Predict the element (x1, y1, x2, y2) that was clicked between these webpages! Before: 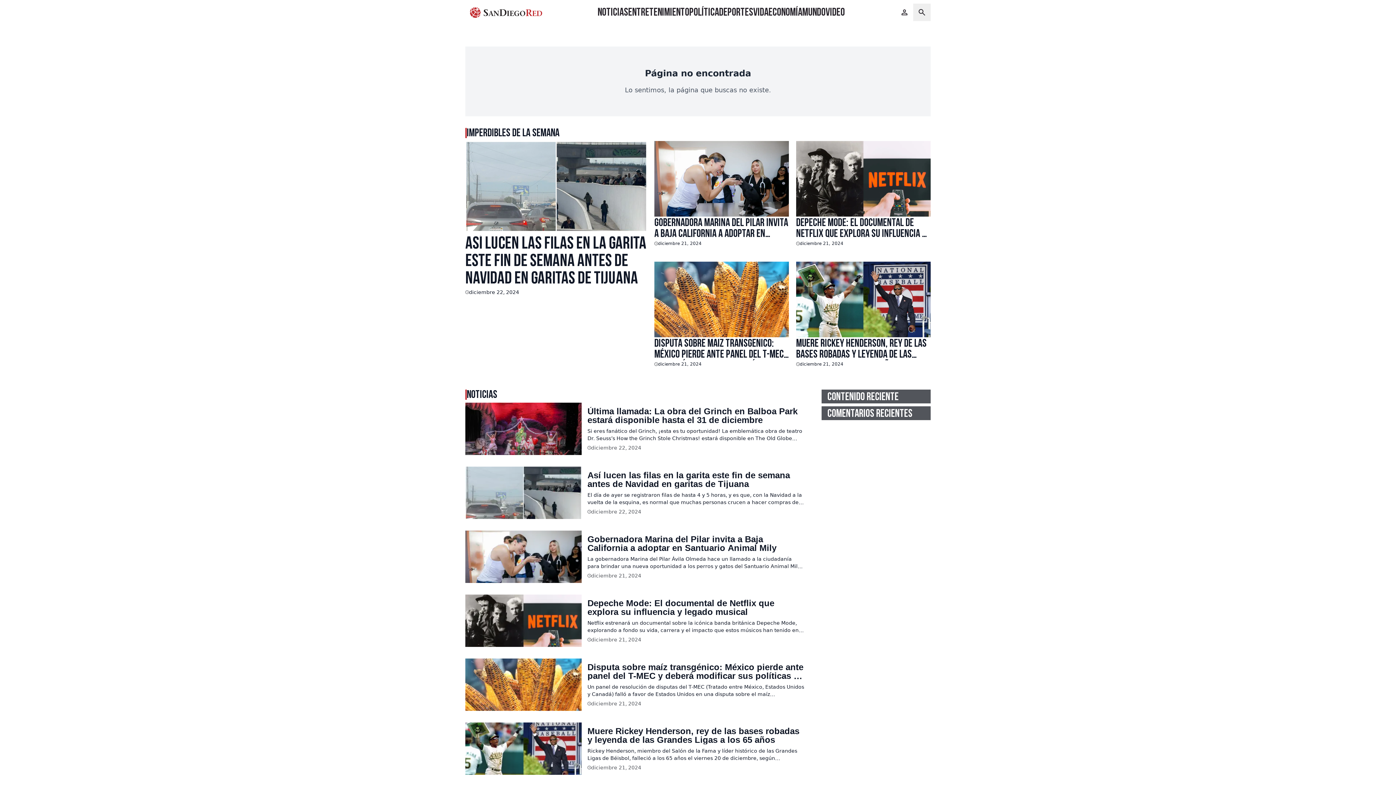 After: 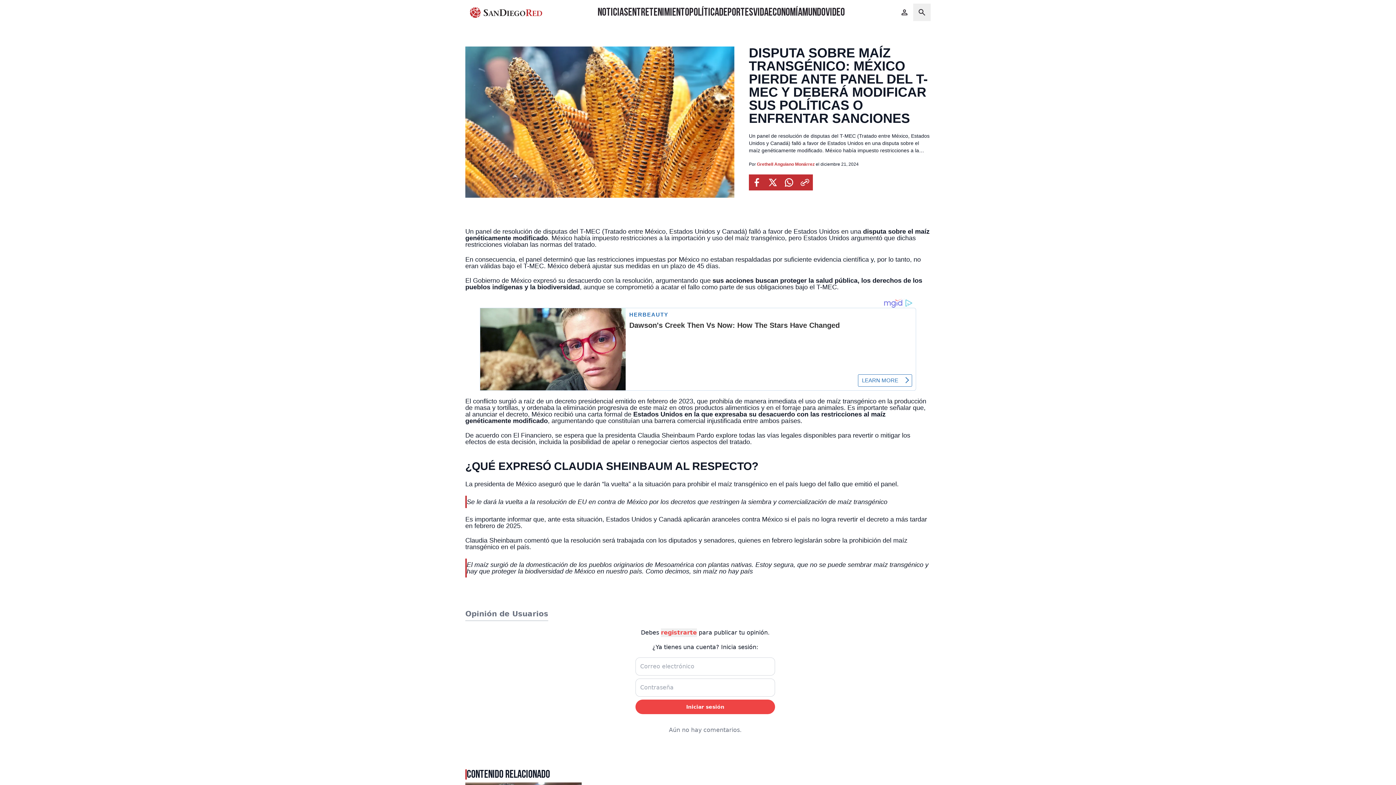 Action: bbox: (654, 339, 789, 360) label: Disputa sobre maíz transgénico: México pierde ante panel del T-MEC y deberá modificar sus políticas o enfrentar sanciones